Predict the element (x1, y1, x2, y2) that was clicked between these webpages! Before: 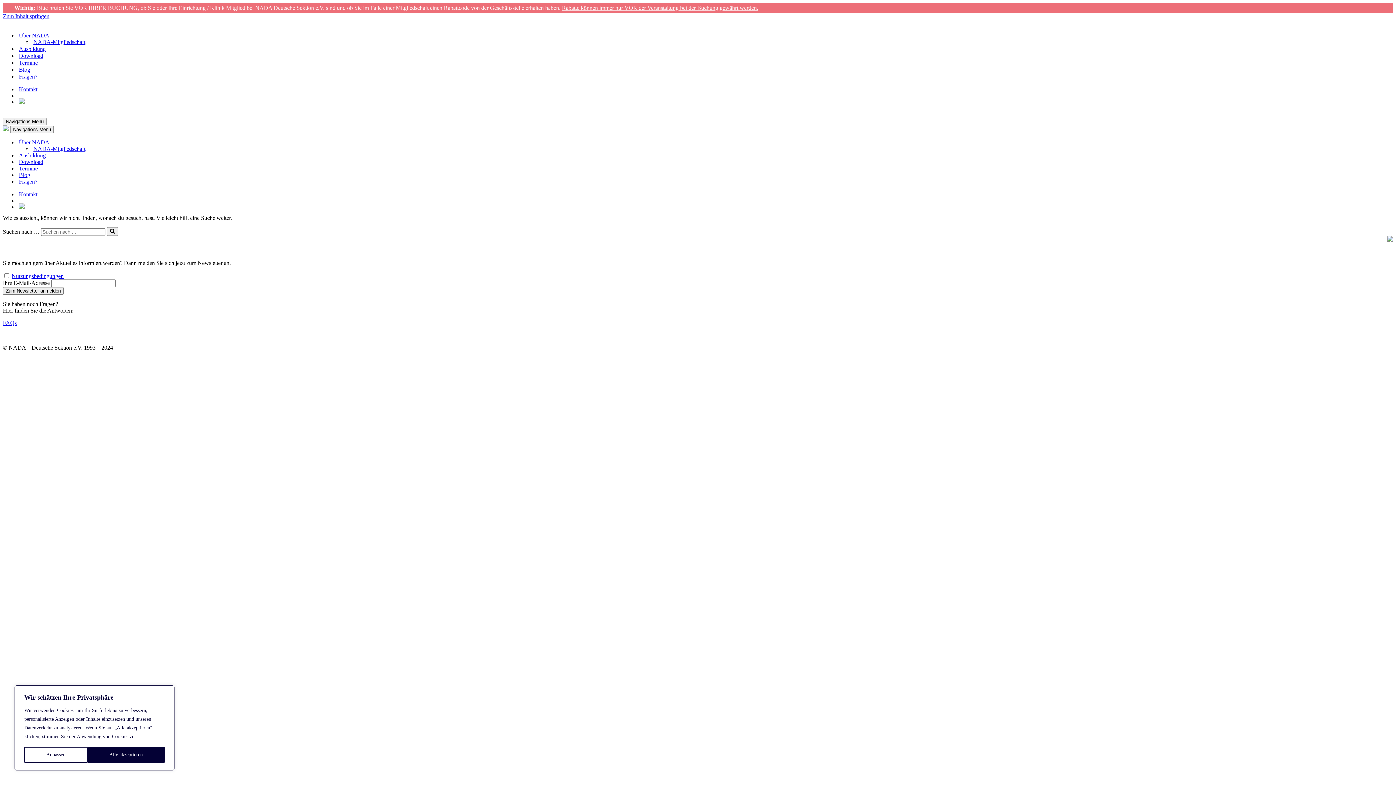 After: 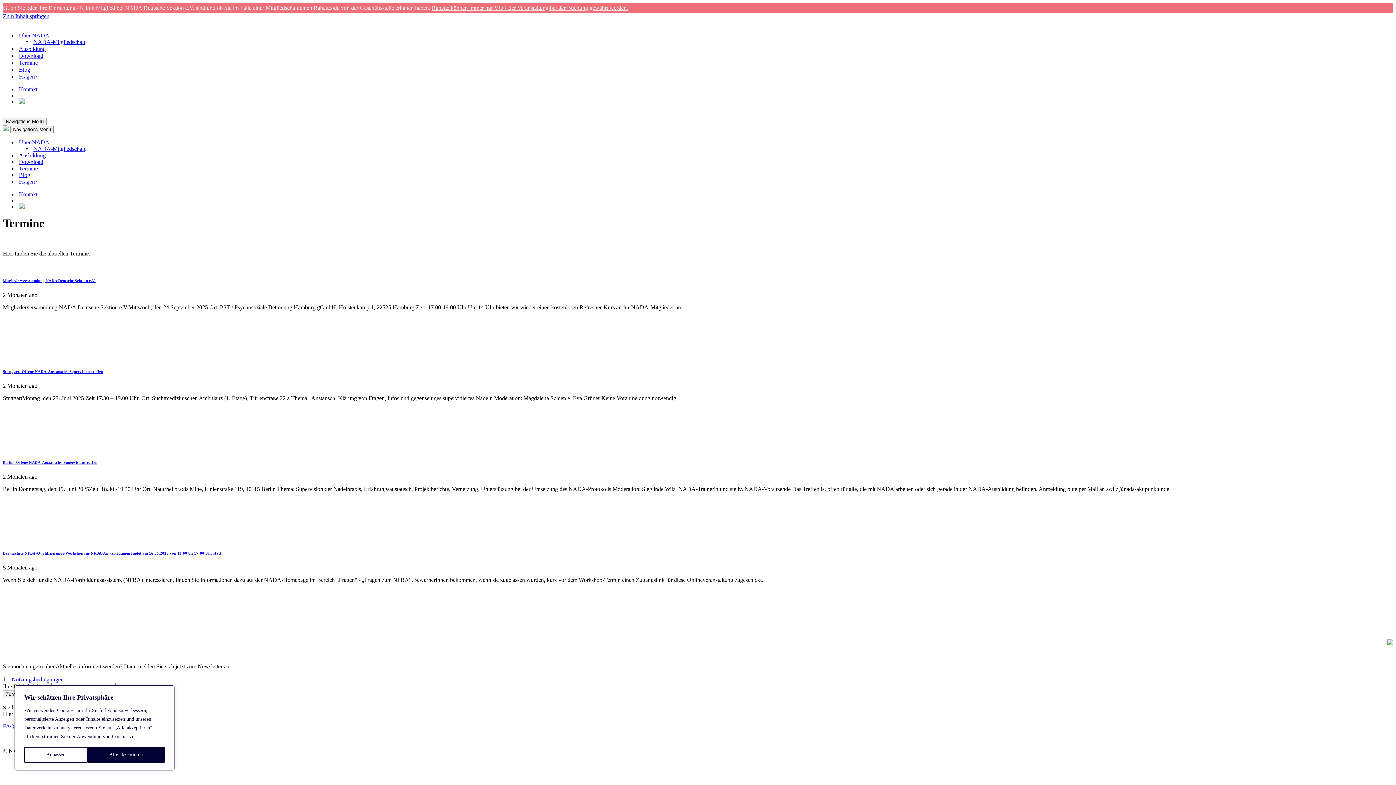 Action: label: Termine bbox: (18, 59, 37, 66)